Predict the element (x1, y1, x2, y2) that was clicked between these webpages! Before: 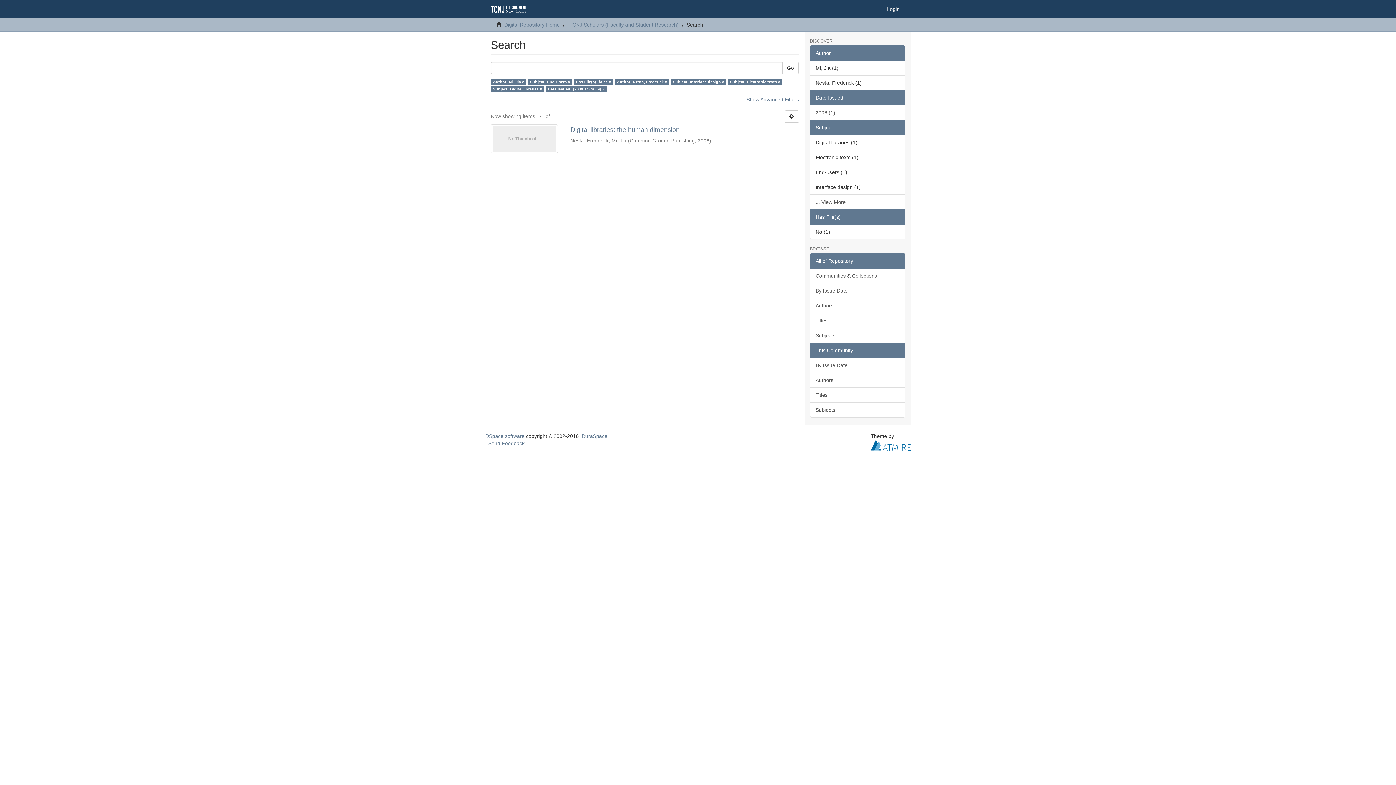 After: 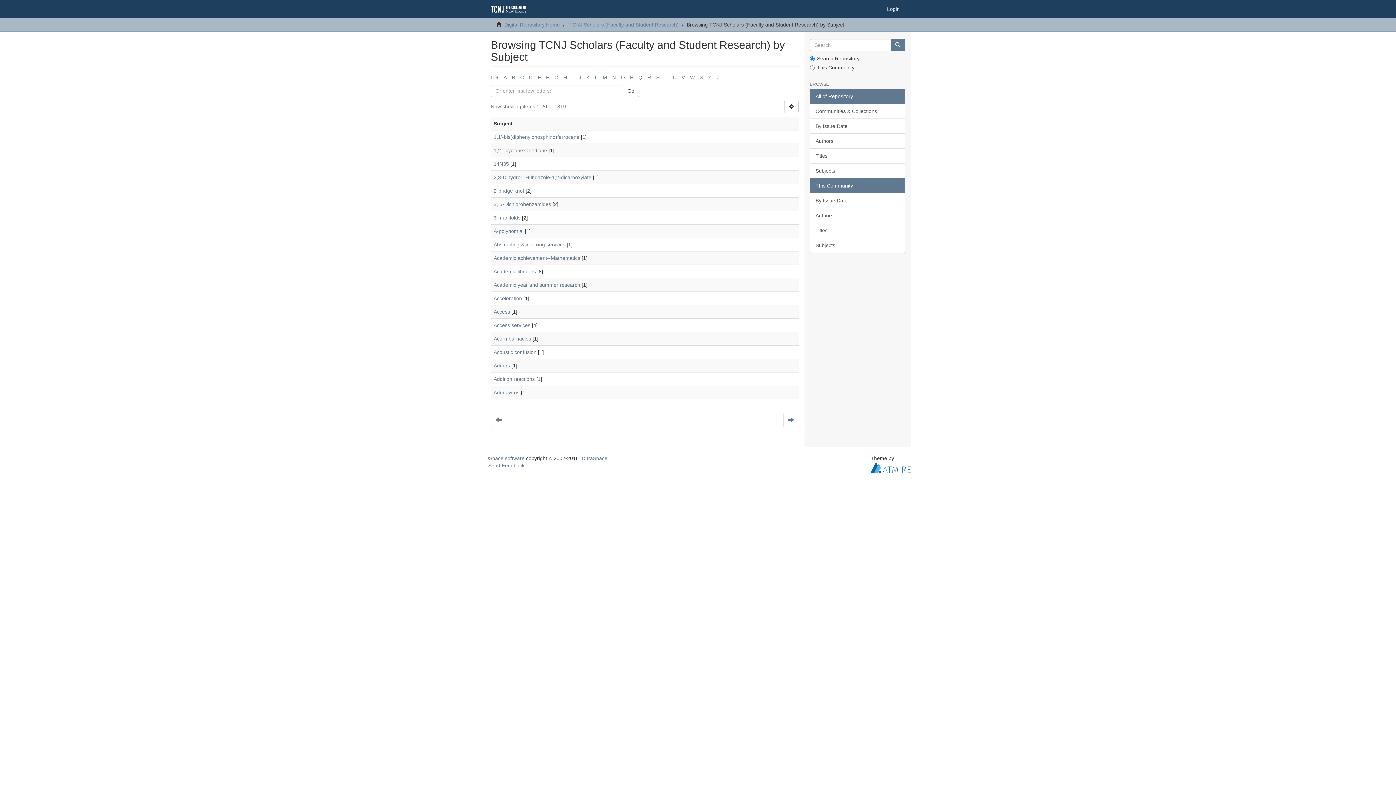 Action: bbox: (810, 402, 905, 417) label: Subjects